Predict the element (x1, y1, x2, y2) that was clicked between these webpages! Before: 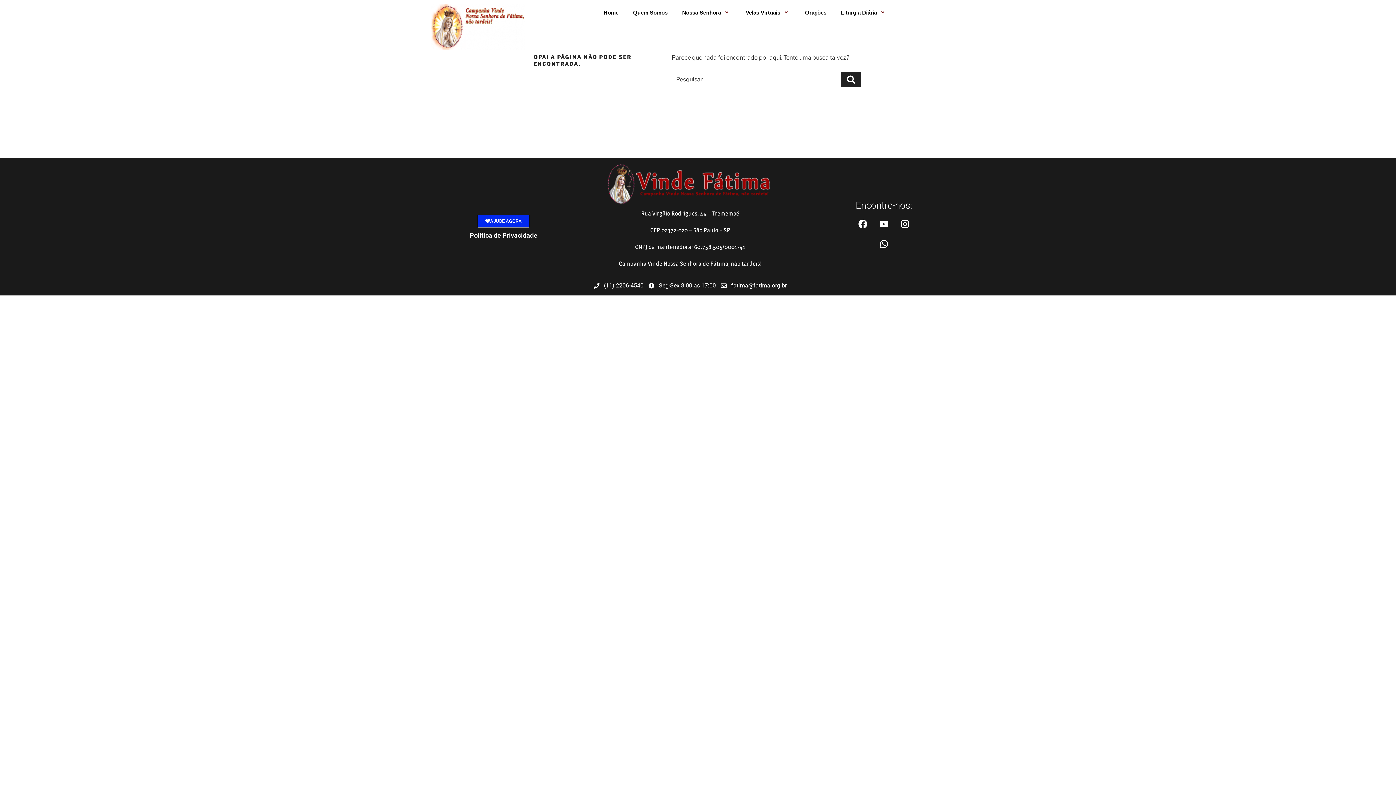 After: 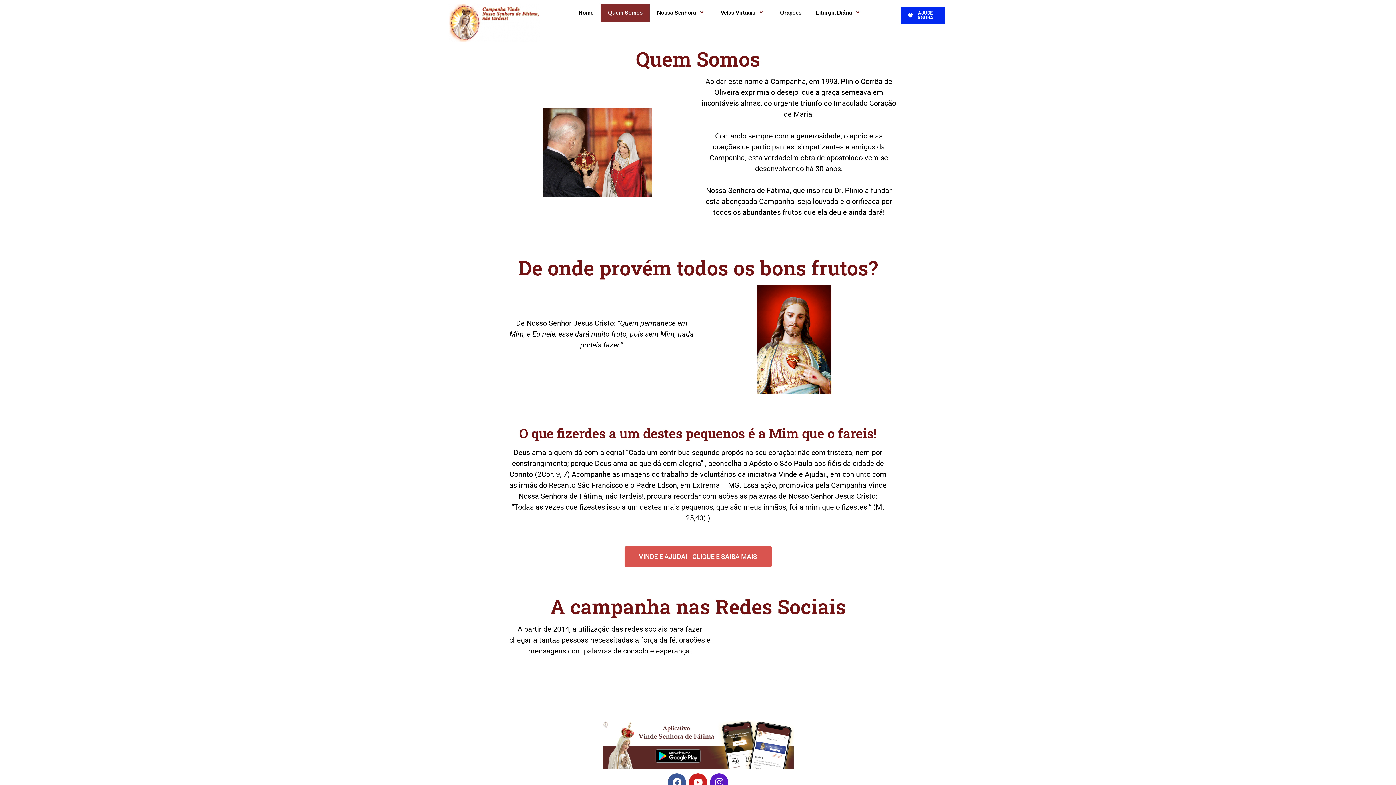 Action: label: Quem Somos bbox: (625, 3, 675, 21)